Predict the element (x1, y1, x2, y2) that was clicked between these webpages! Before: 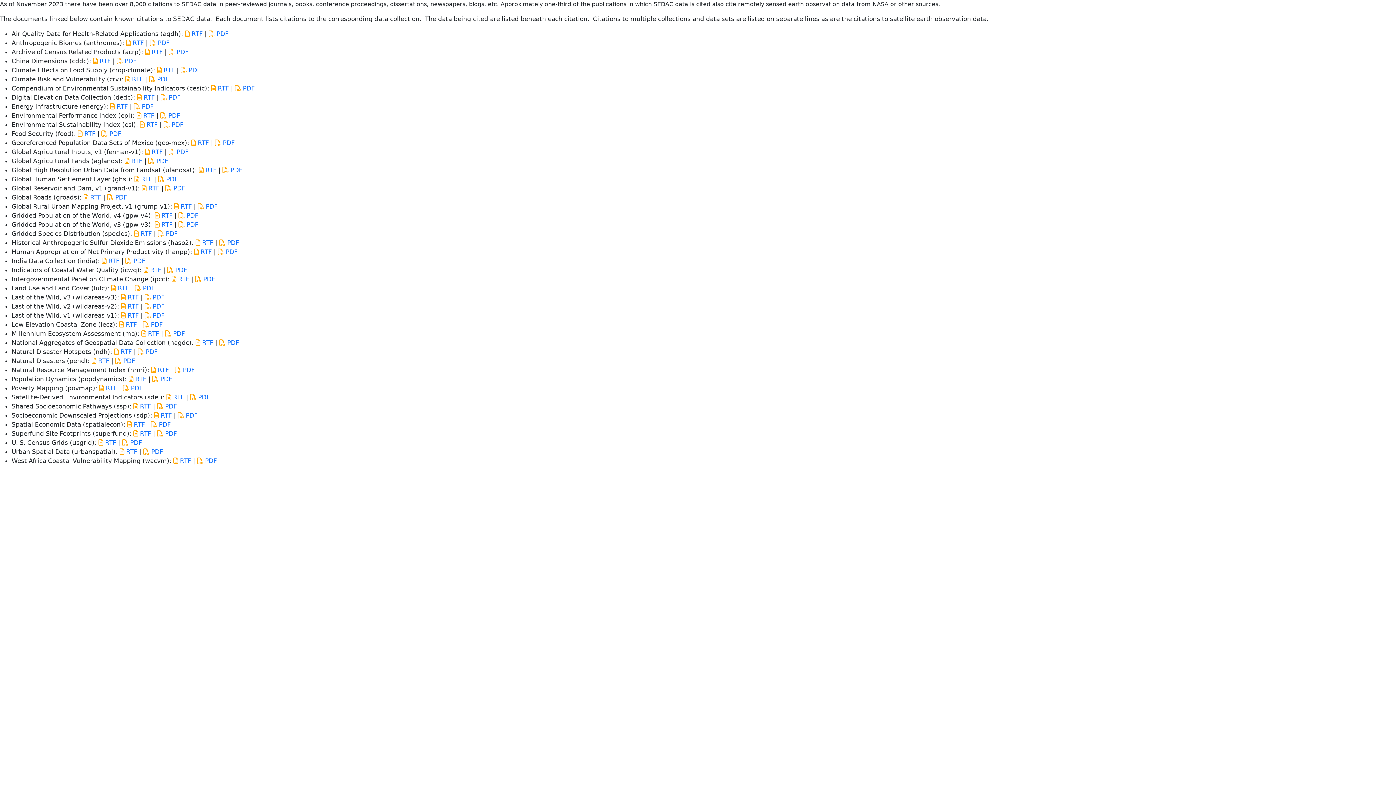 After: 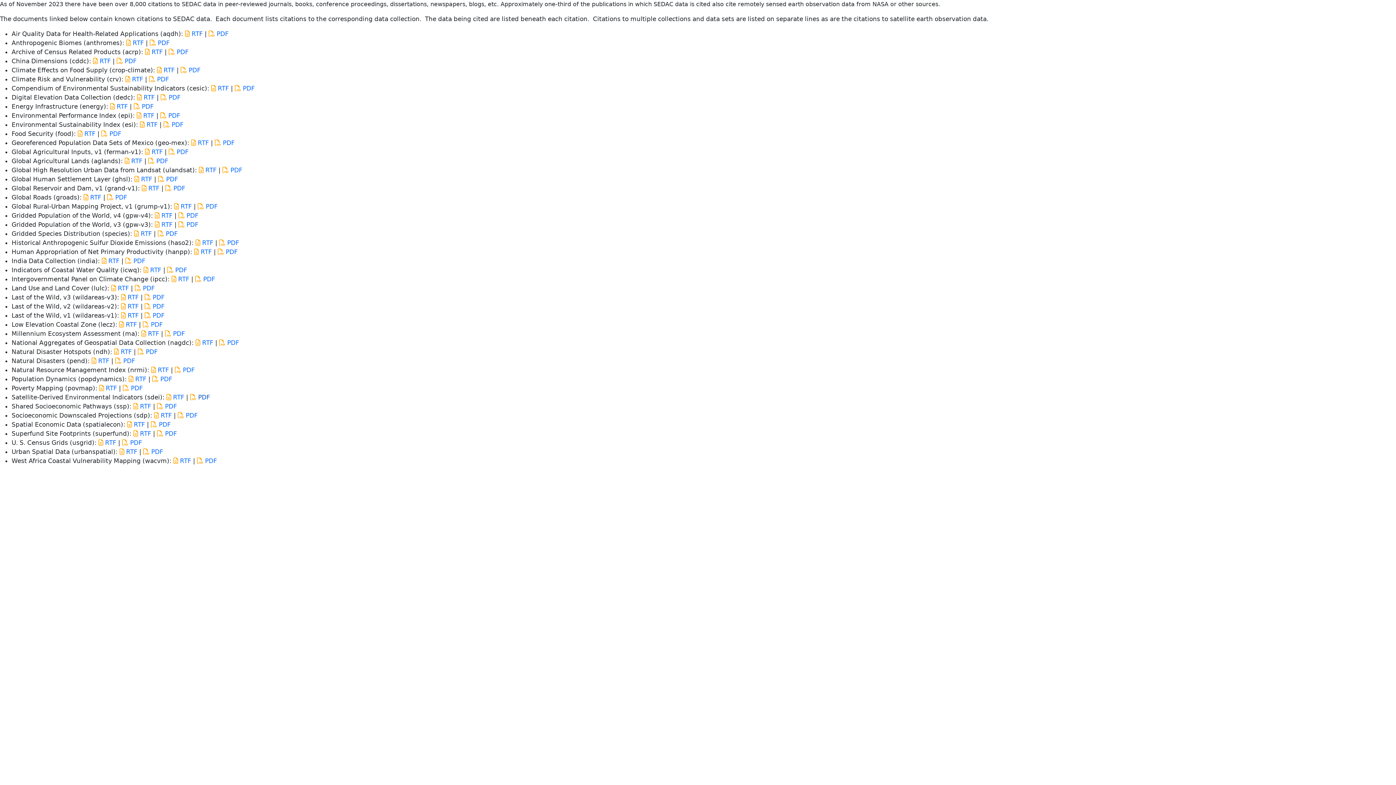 Action: label:  PDF bbox: (190, 393, 210, 401)